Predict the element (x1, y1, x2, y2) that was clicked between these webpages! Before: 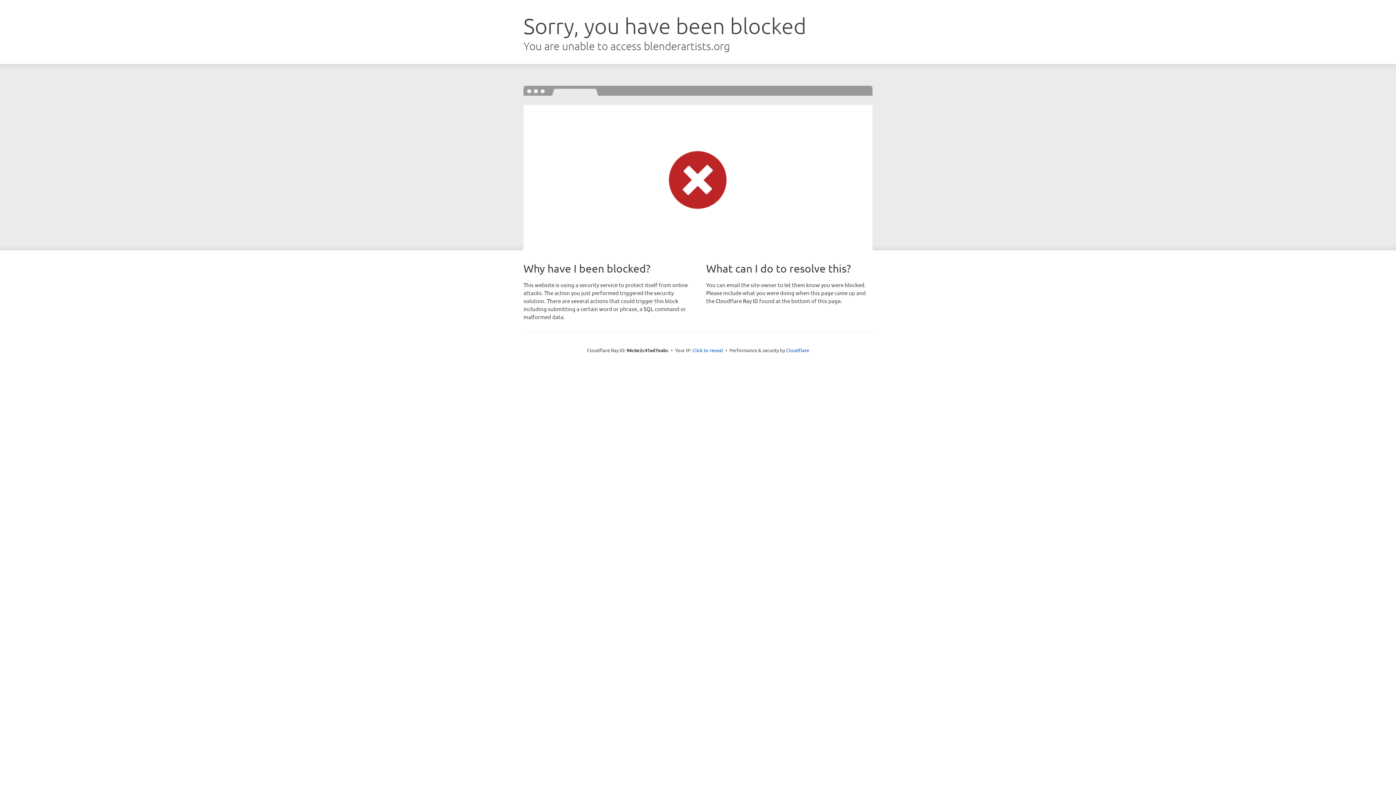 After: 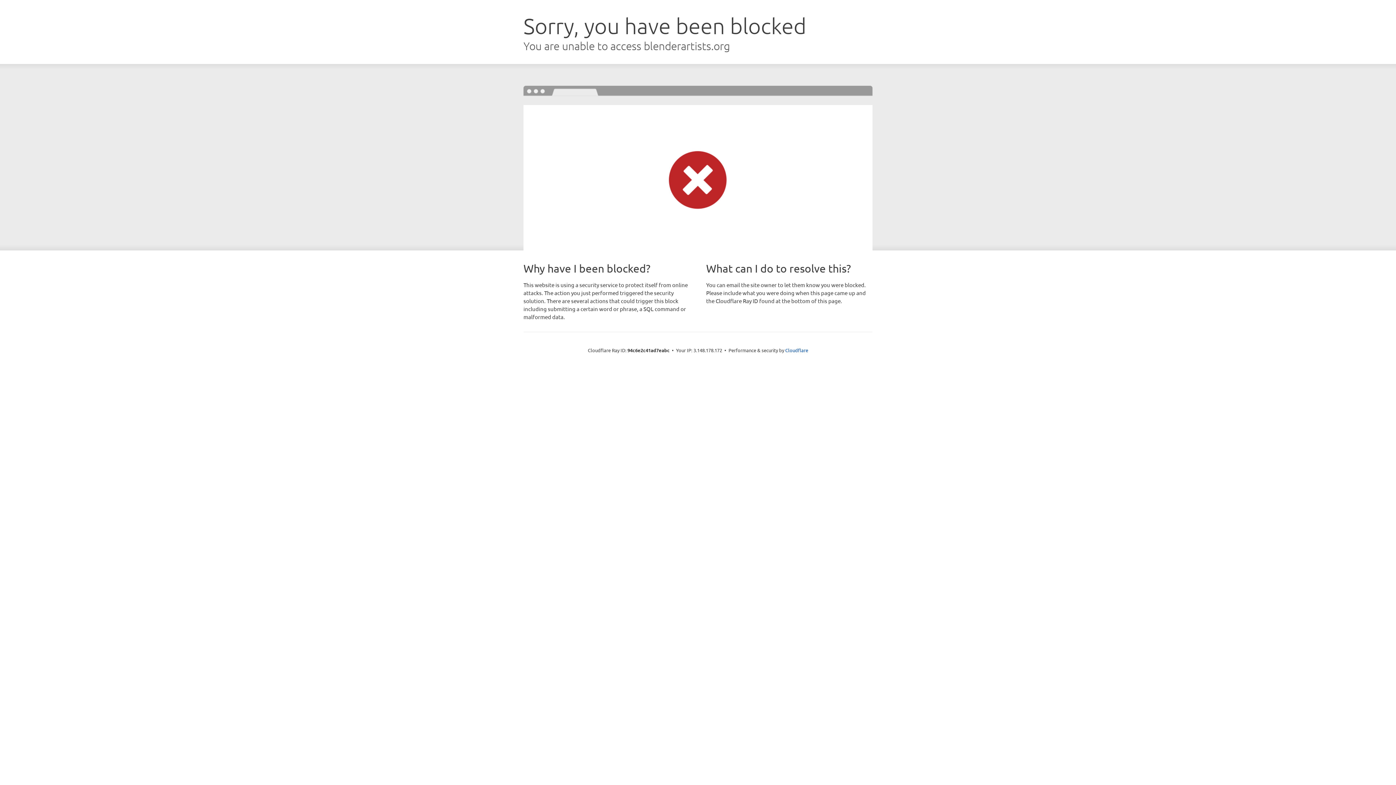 Action: label: Click to reveal bbox: (692, 346, 723, 353)